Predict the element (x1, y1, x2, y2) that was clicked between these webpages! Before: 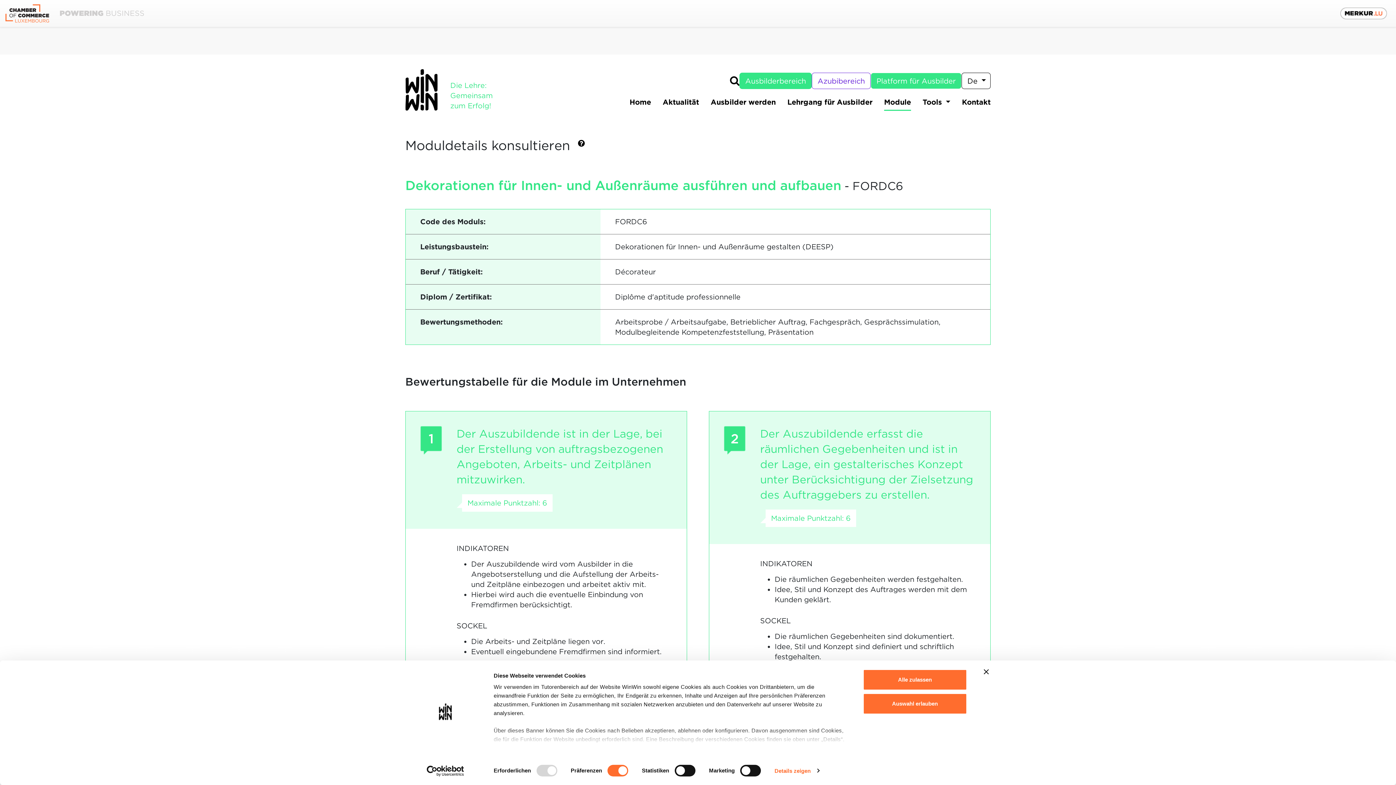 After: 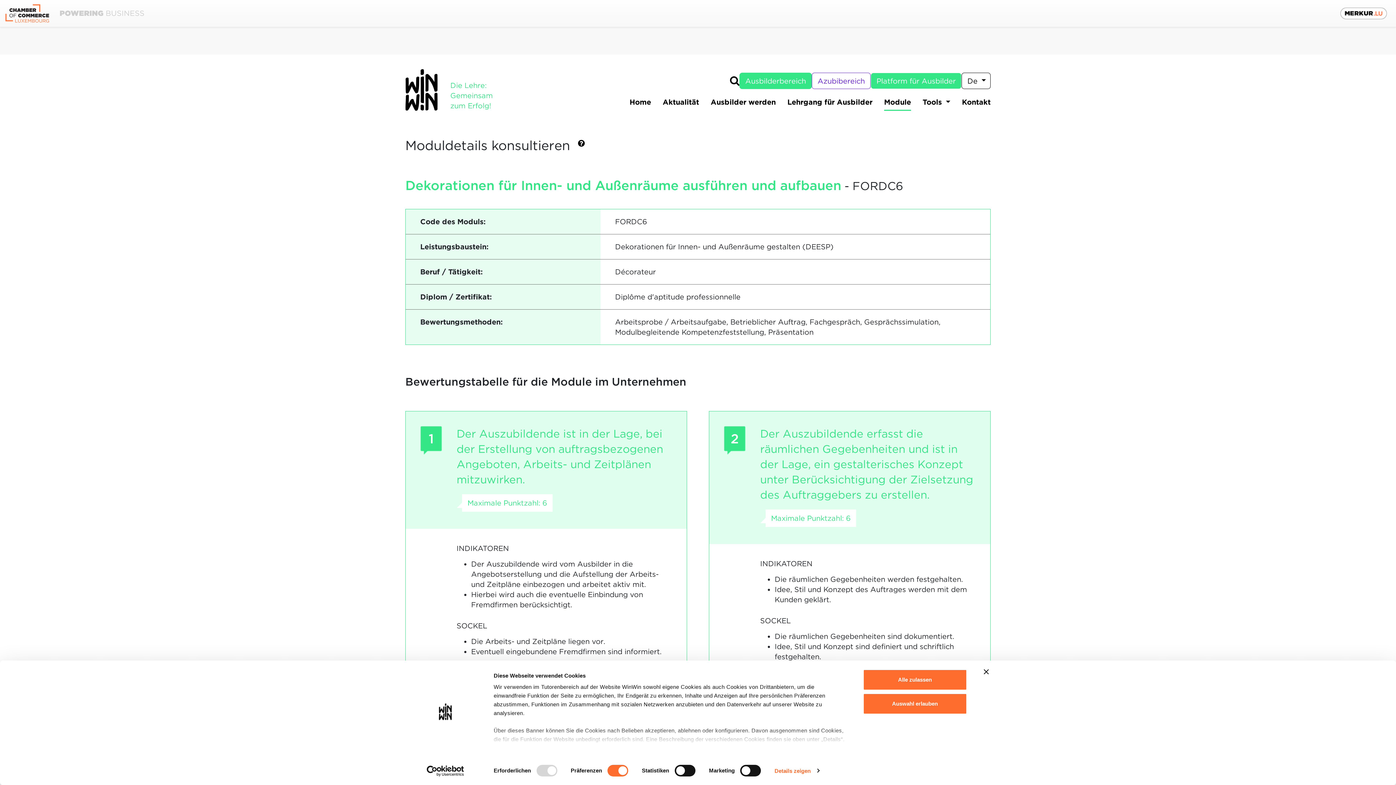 Action: label: Usercentrics Cookiebot - opens in a new window bbox: (413, 765, 477, 776)